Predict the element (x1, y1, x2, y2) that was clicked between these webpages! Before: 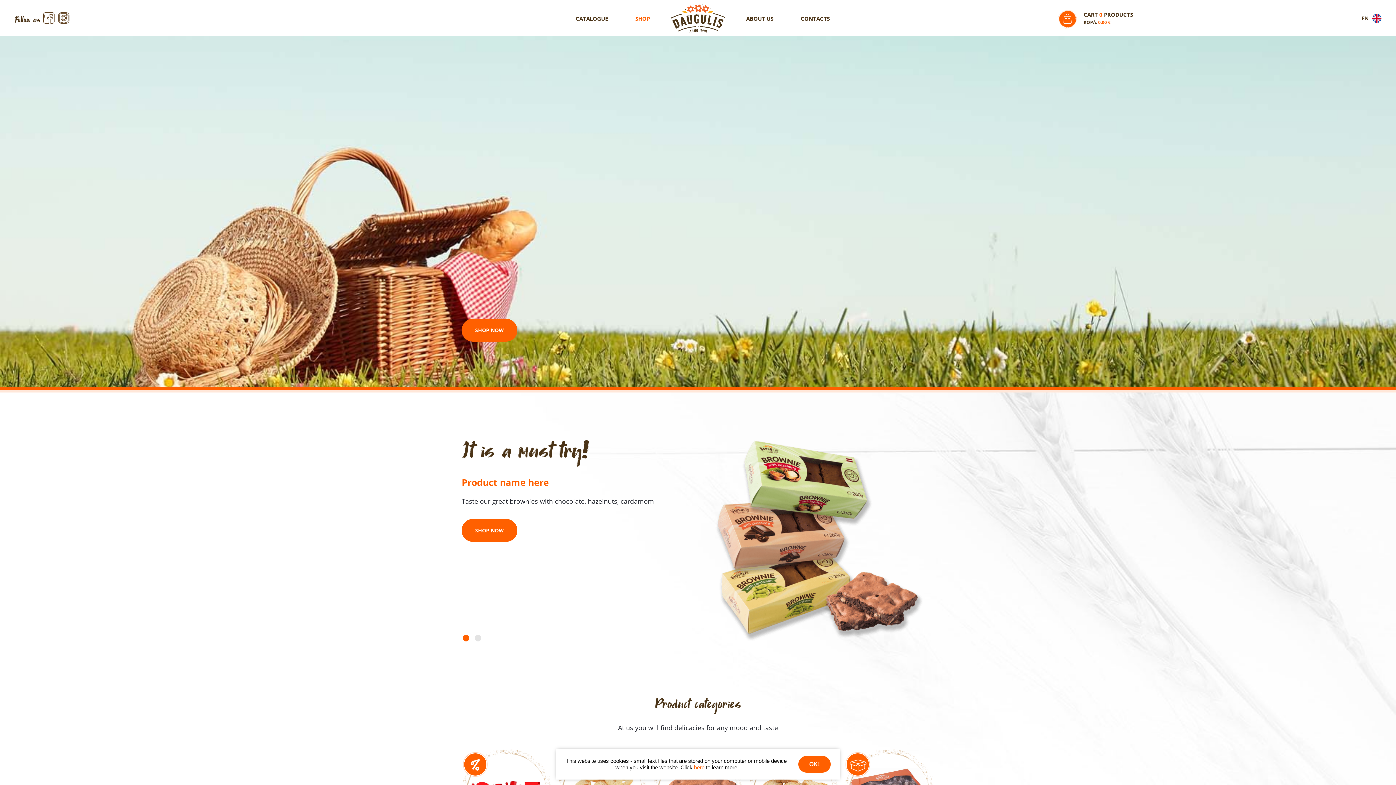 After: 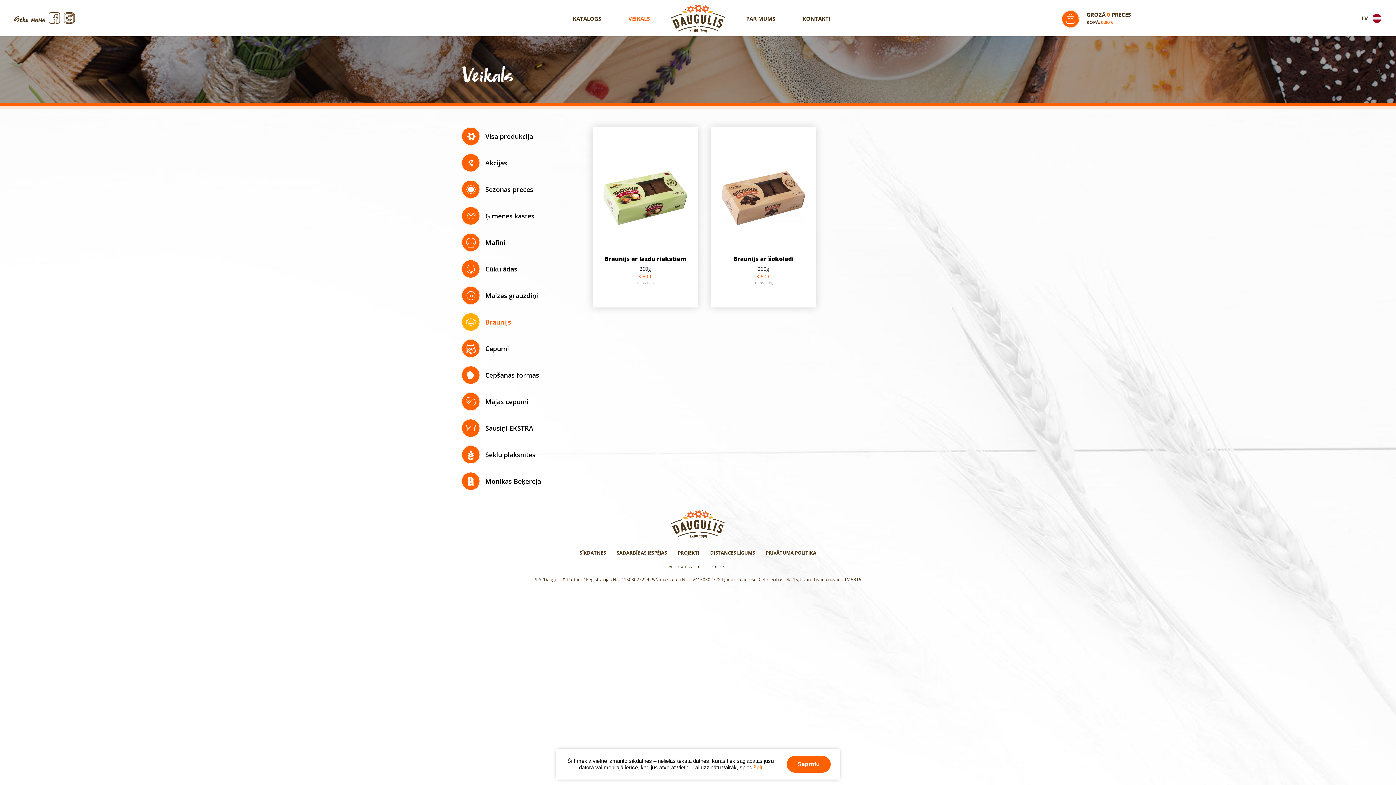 Action: bbox: (461, 519, 517, 542) label: SHOP NOW